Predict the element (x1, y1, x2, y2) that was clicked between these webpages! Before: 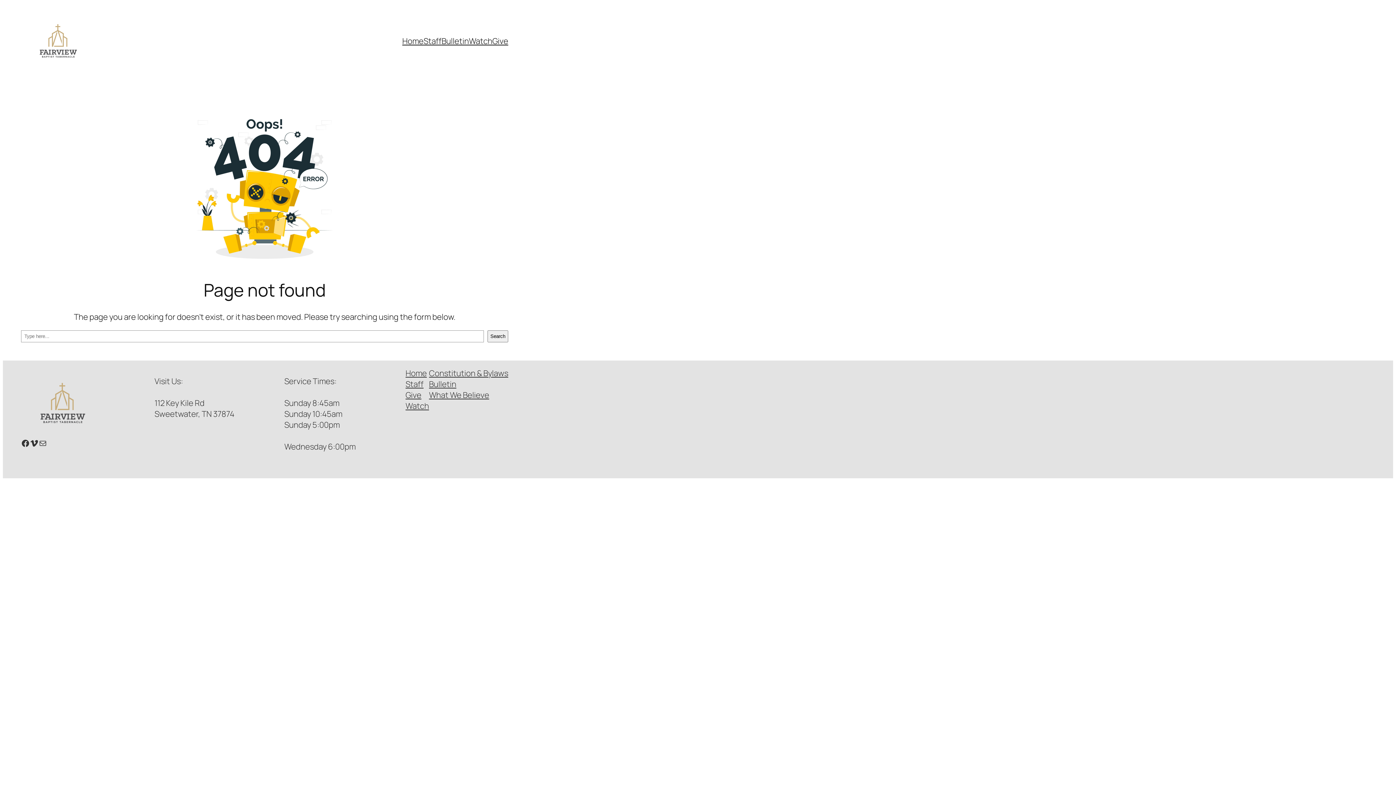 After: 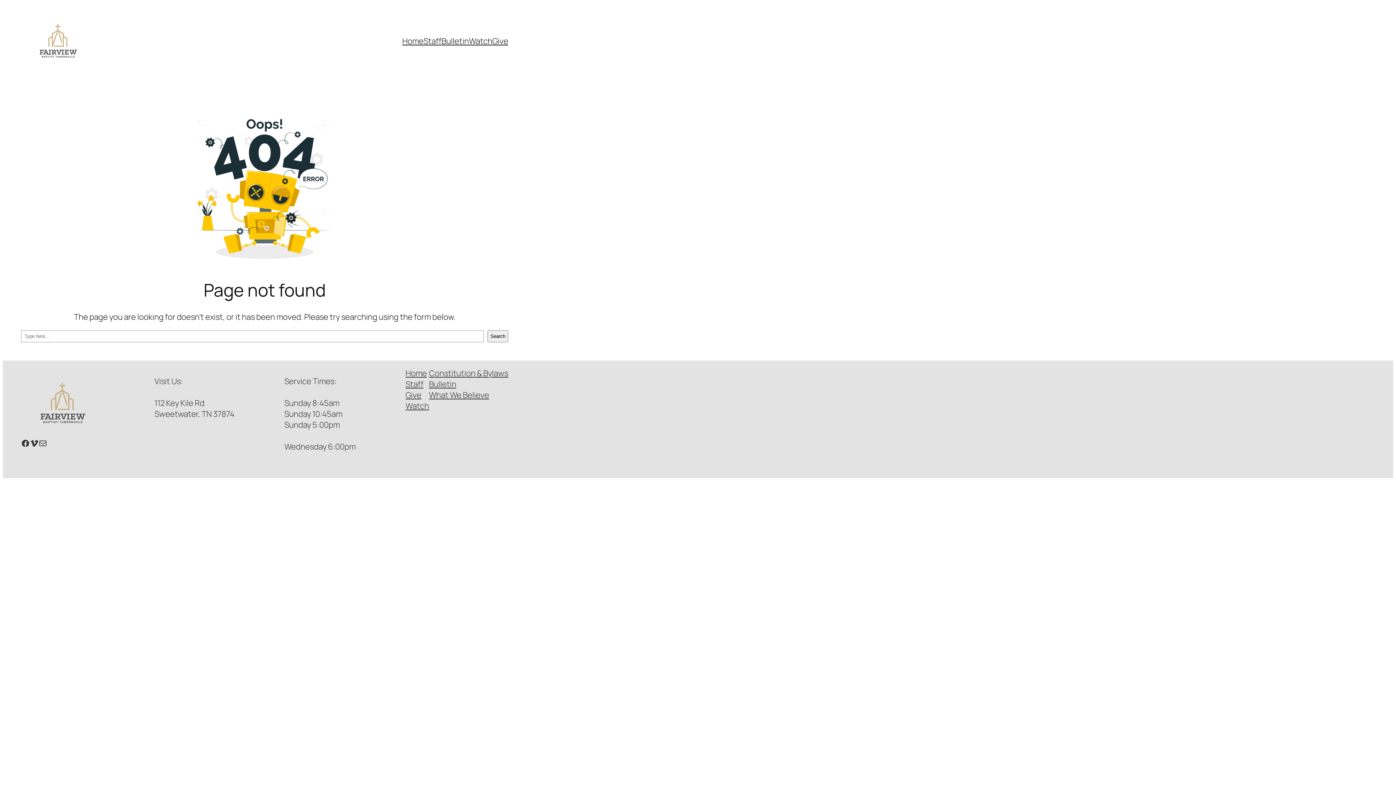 Action: bbox: (38, 439, 47, 448) label: Mail